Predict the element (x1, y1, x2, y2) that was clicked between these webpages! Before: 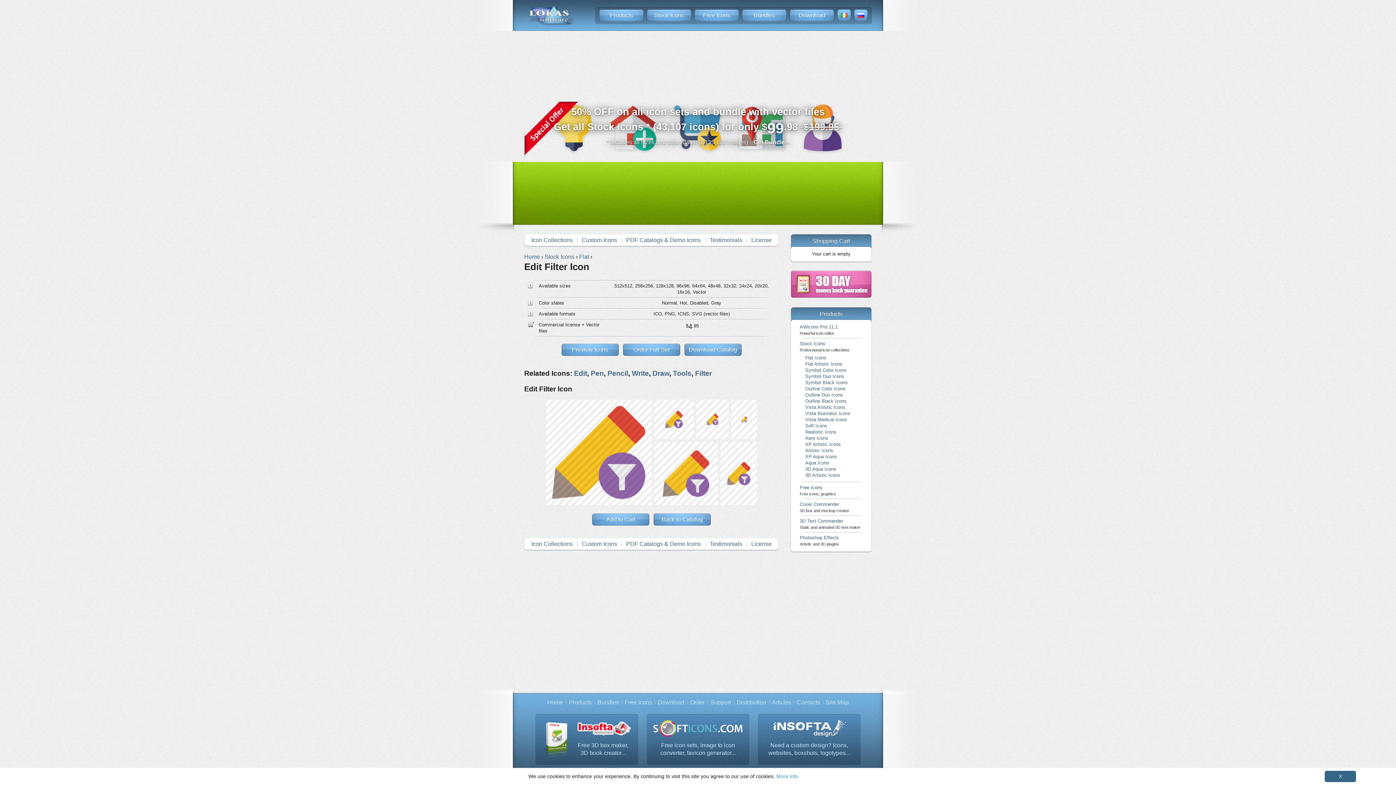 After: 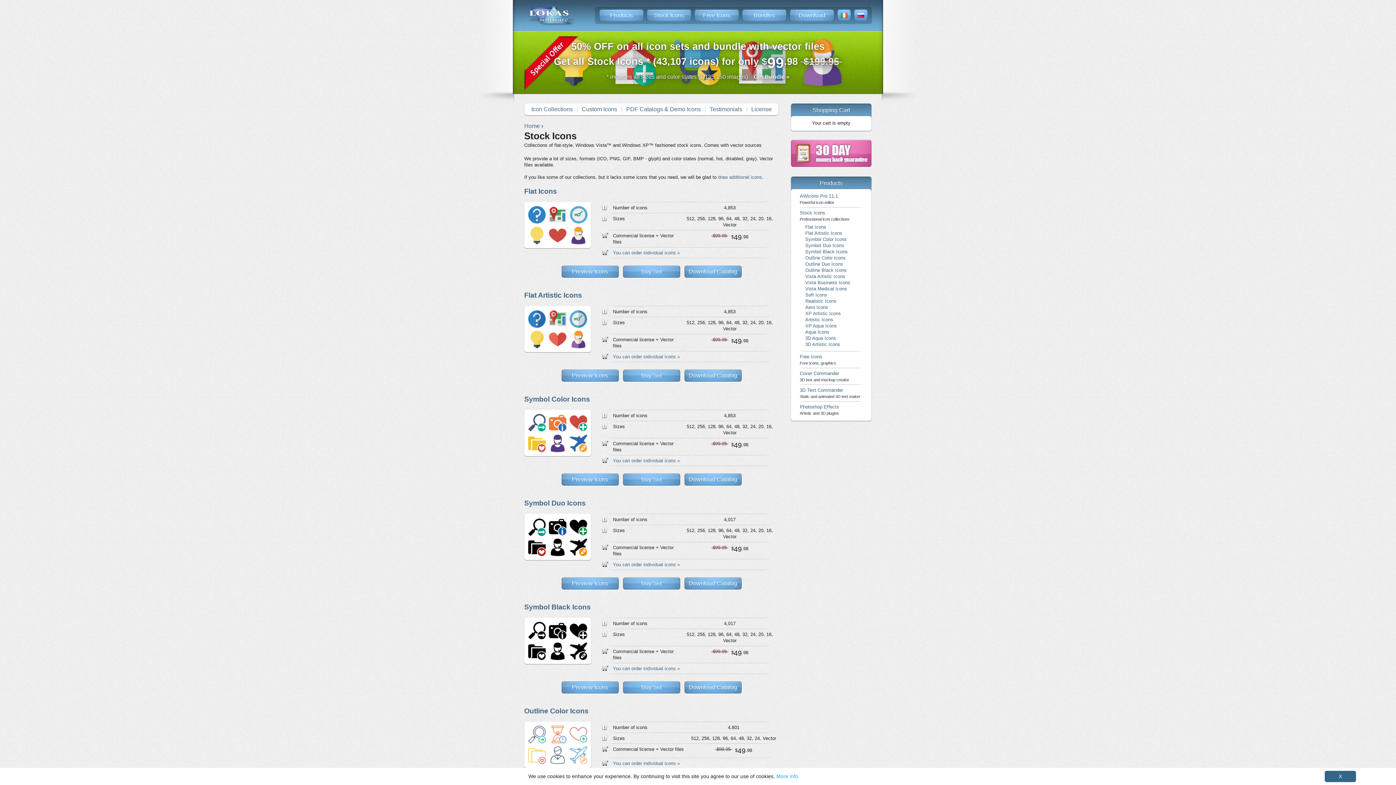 Action: label: Icon Collections bbox: (531, 541, 572, 547)